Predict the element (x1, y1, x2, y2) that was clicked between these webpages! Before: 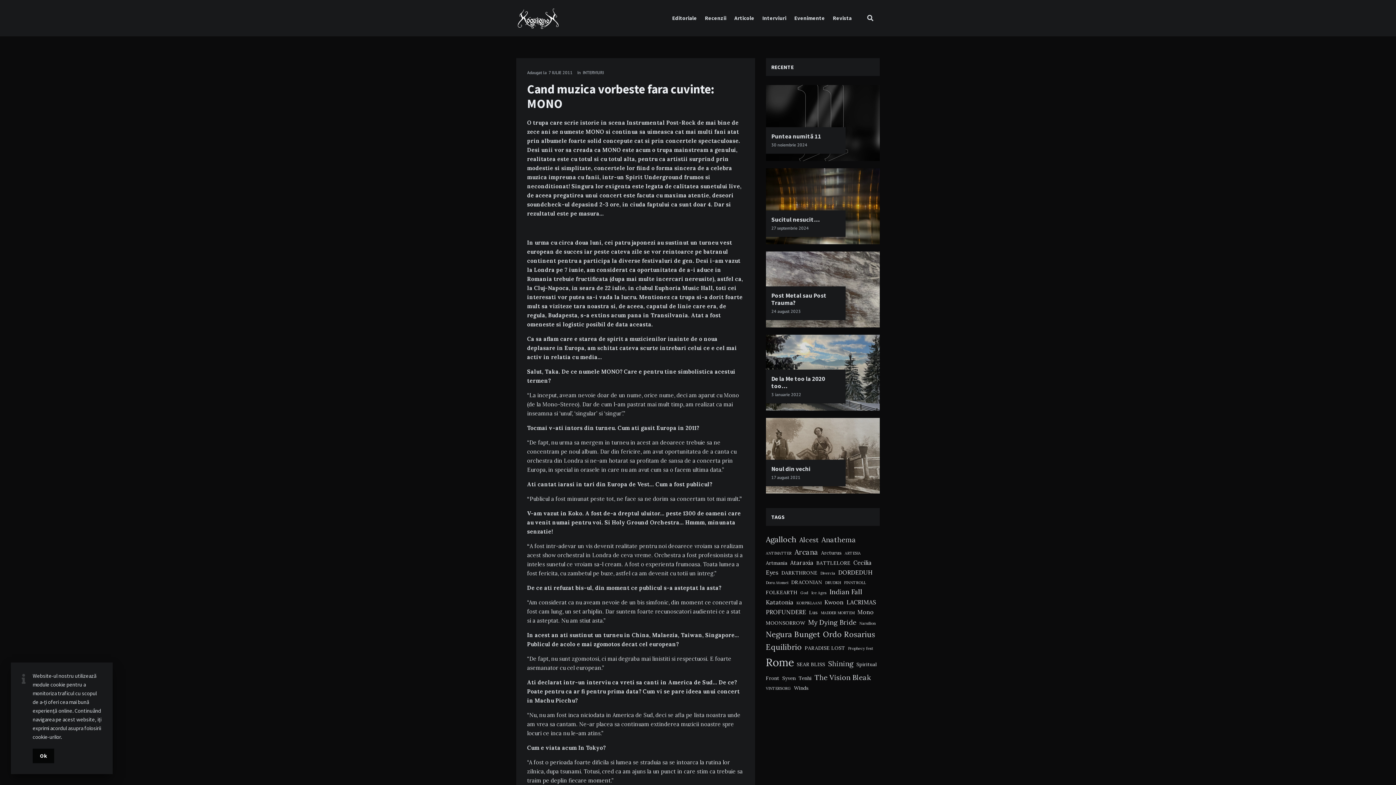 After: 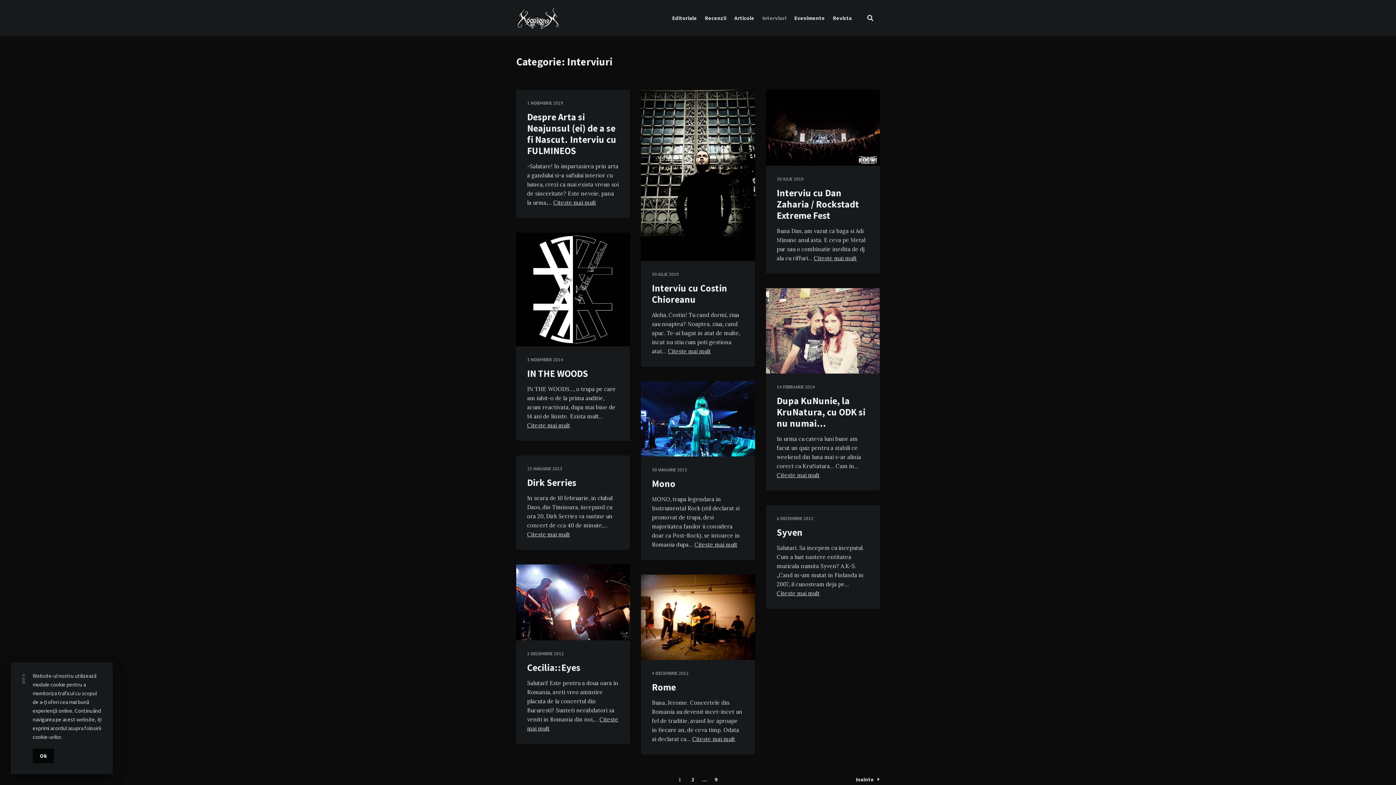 Action: bbox: (758, 0, 790, 36) label: Interviuri